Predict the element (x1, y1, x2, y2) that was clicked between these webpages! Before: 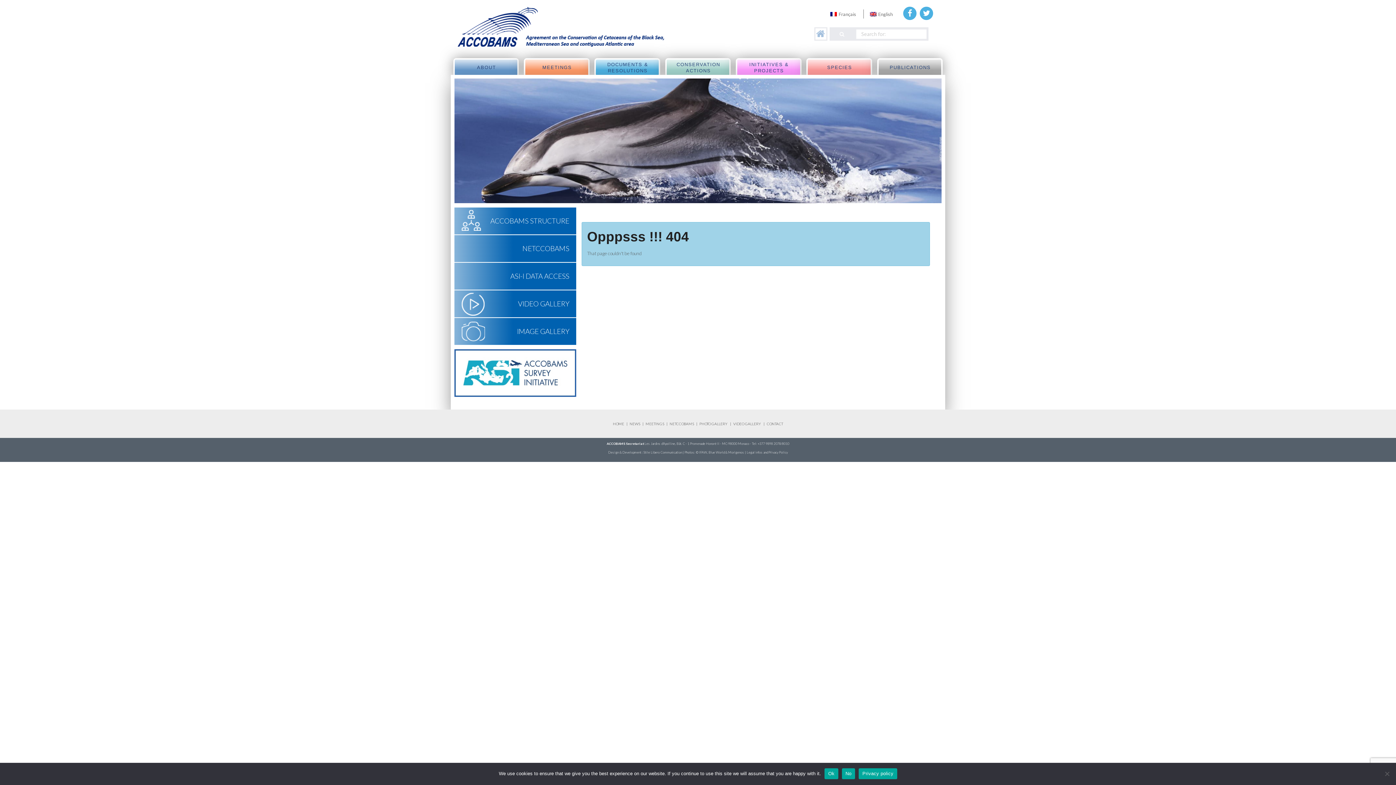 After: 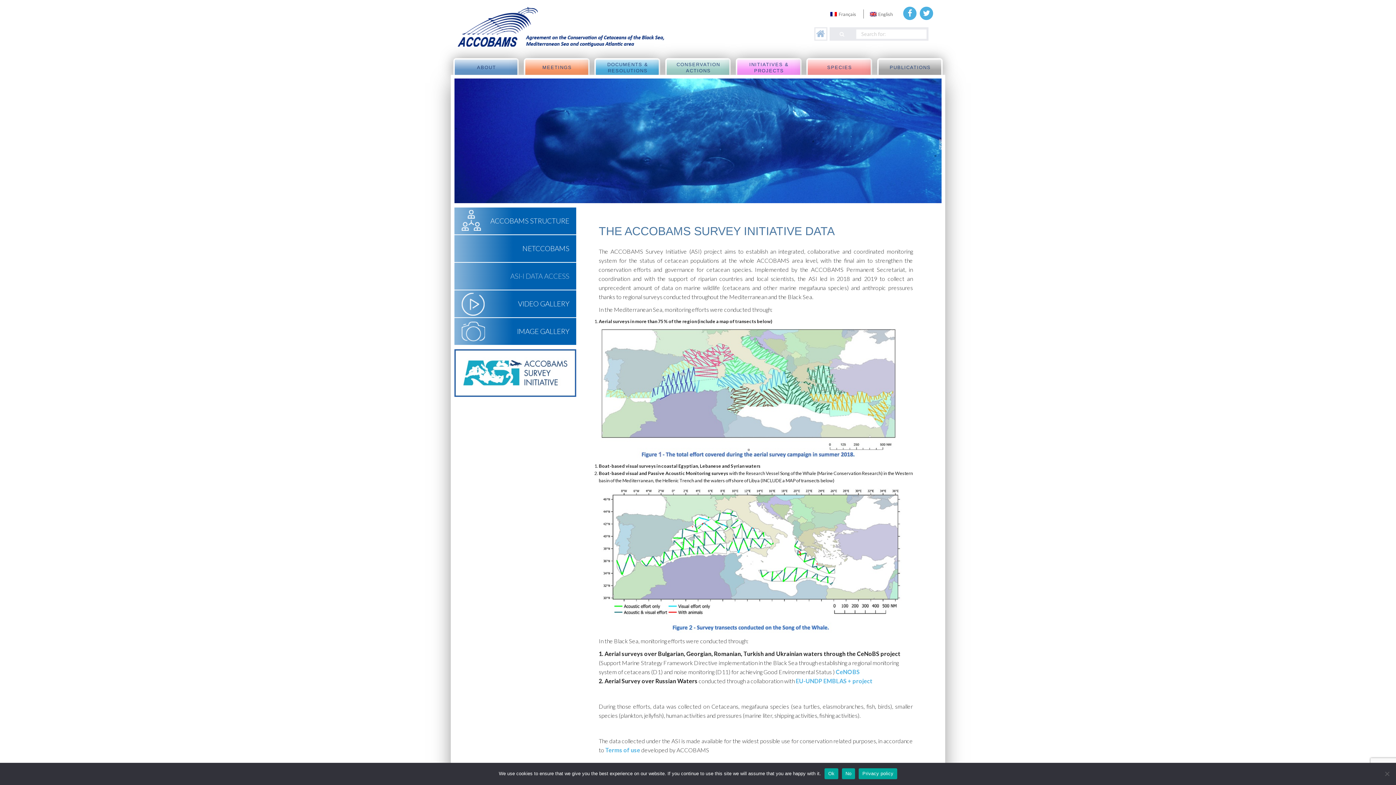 Action: bbox: (454, 262, 576, 289) label: ASI-I DATA ACCESS